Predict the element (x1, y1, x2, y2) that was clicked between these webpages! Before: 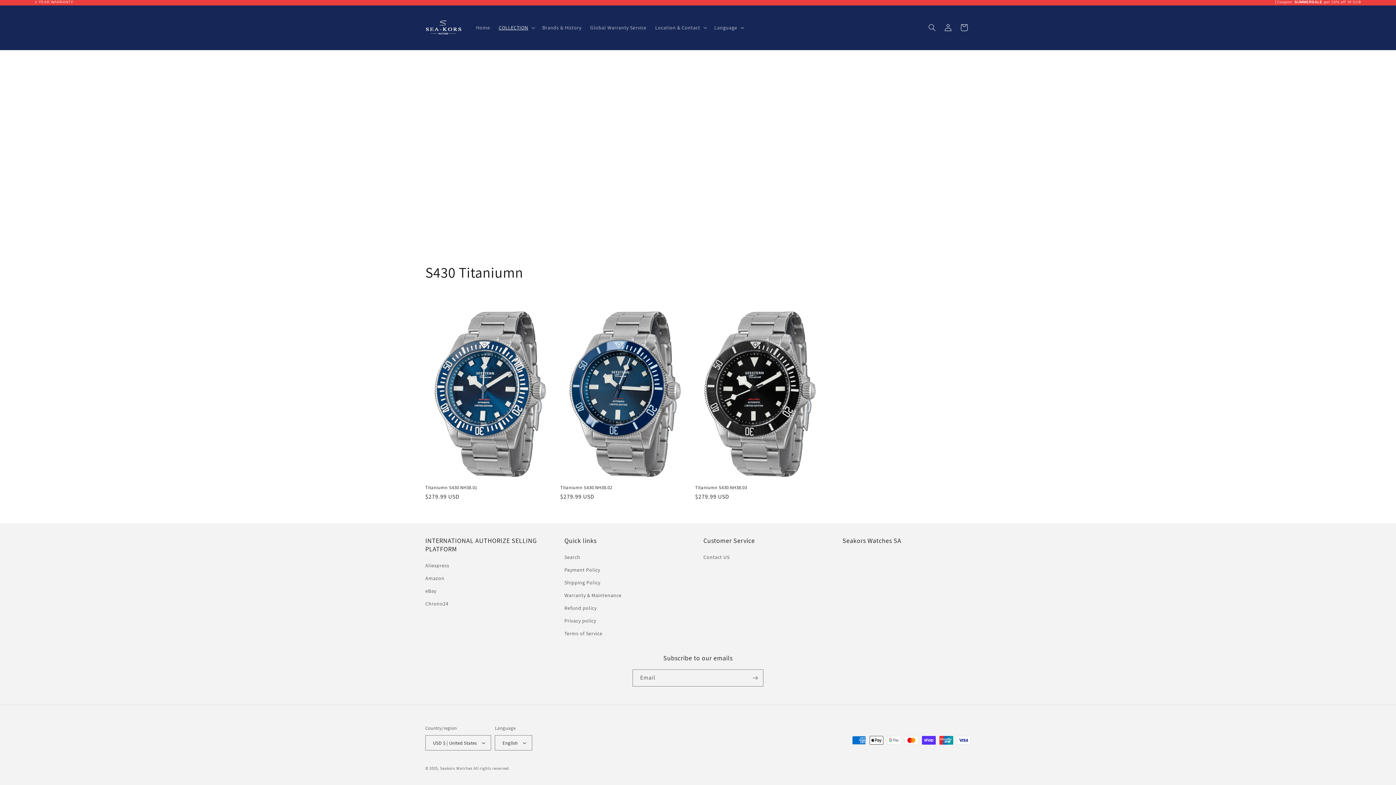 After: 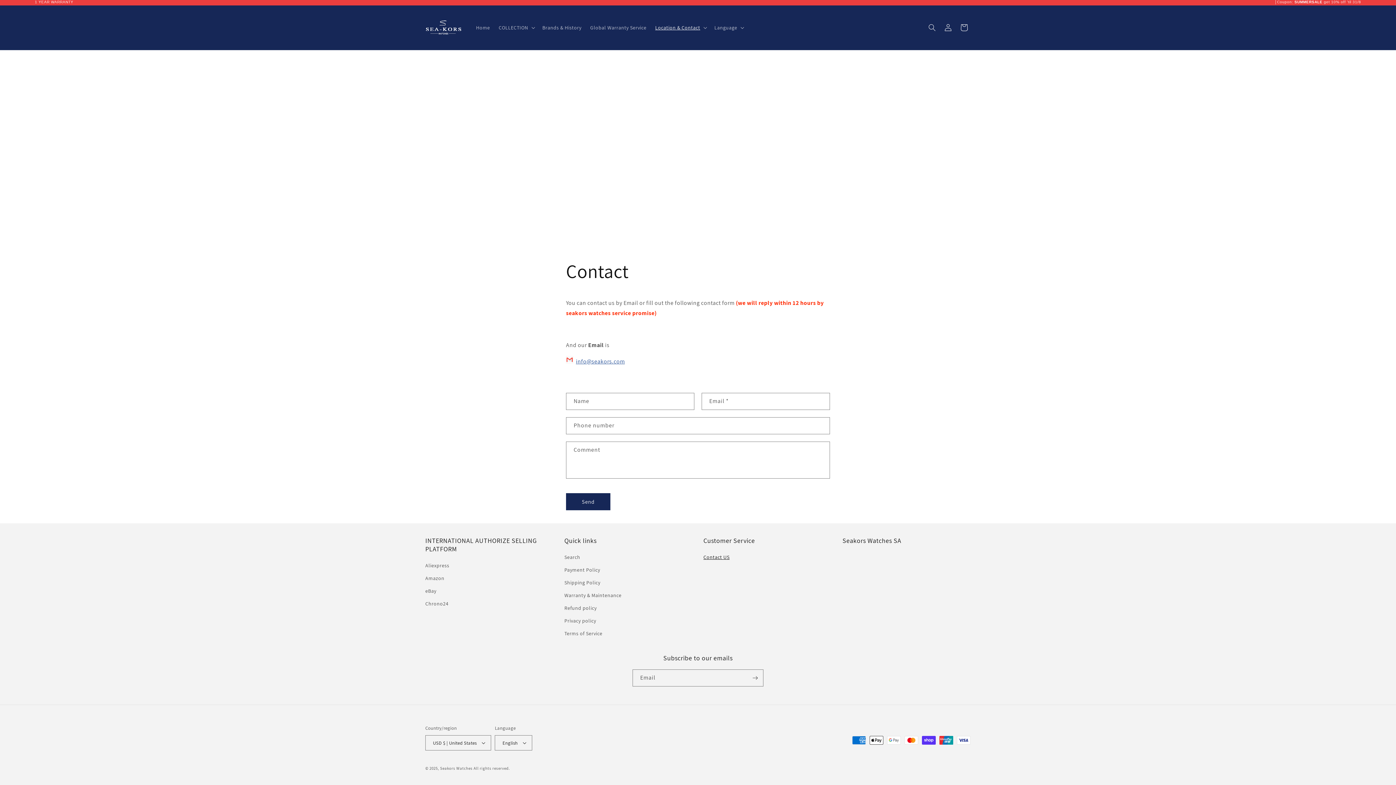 Action: bbox: (703, 553, 729, 564) label: Contact US